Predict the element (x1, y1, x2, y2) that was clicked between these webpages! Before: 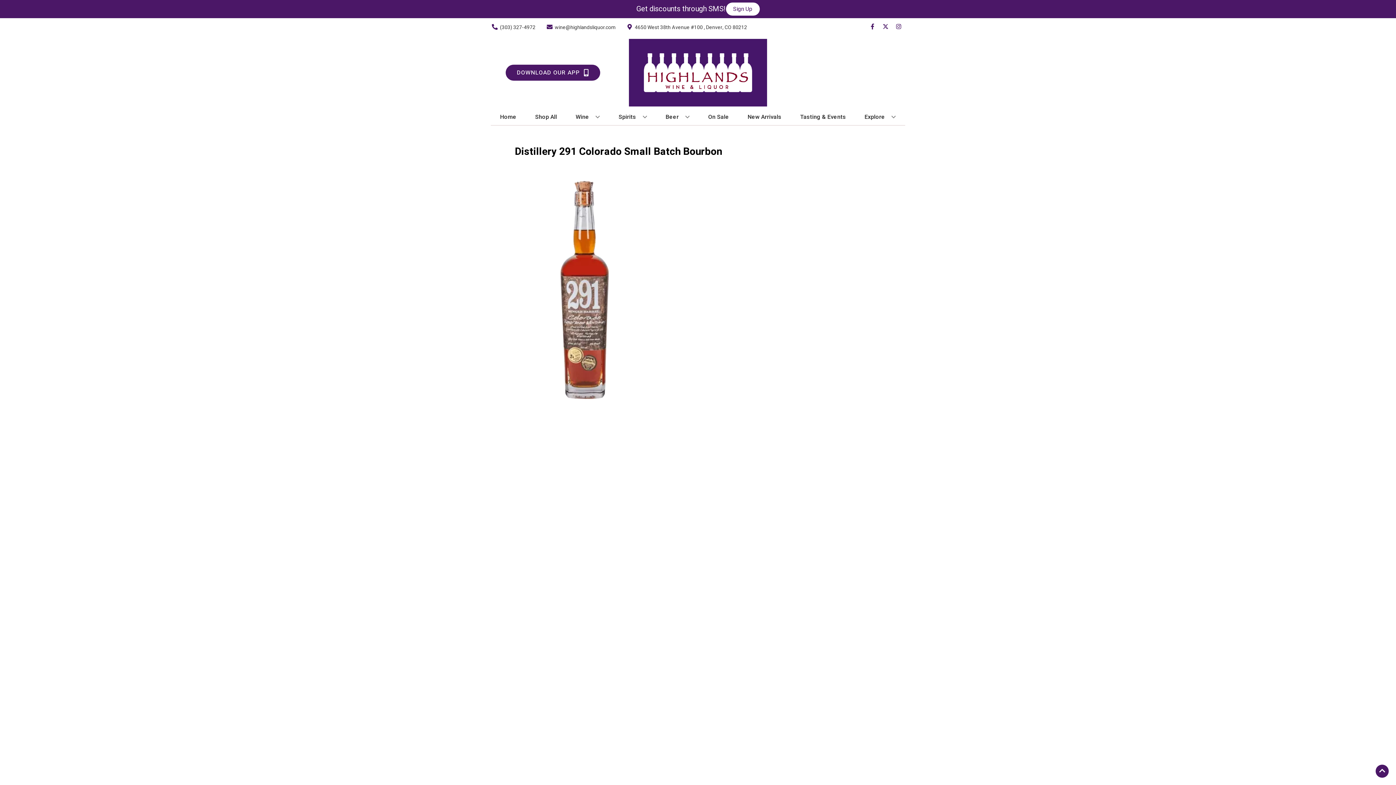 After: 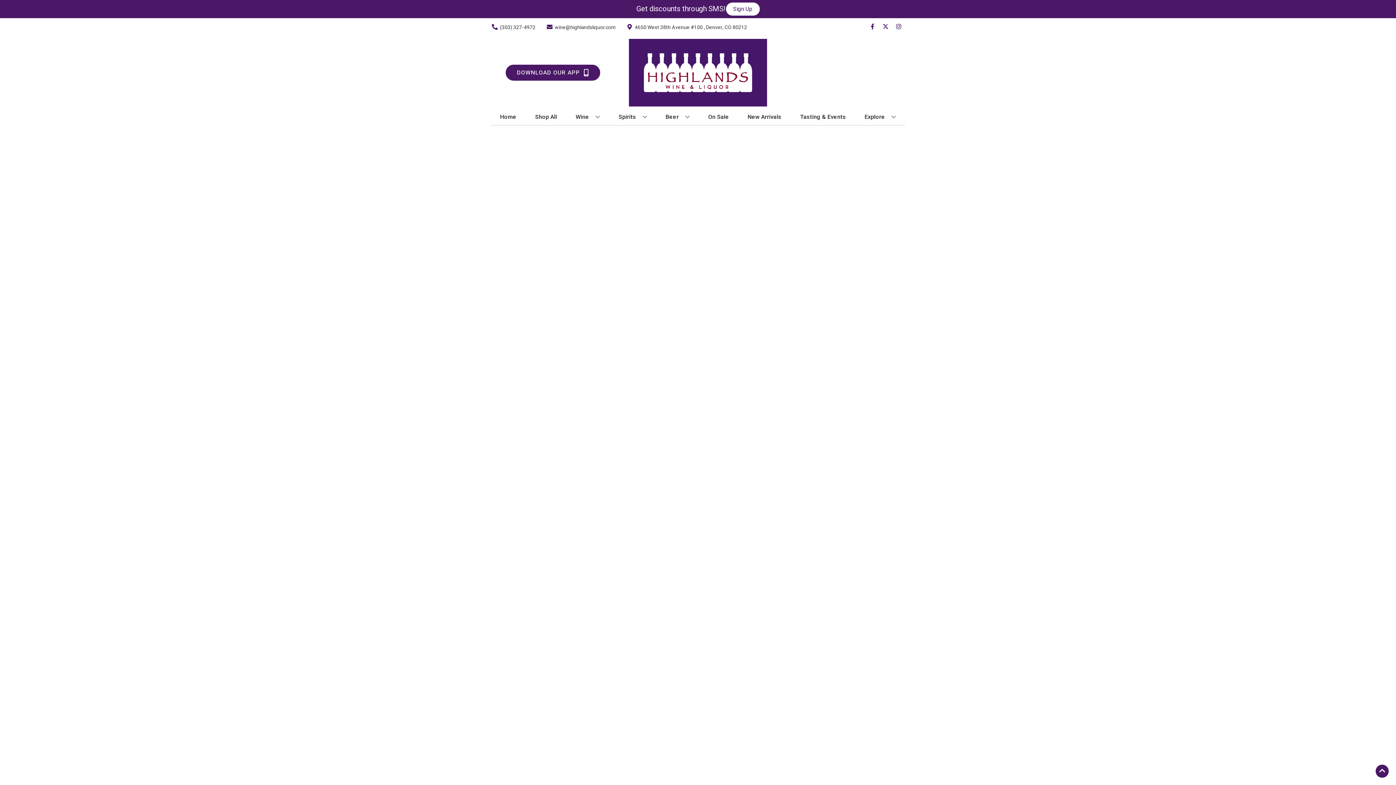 Action: bbox: (744, 109, 784, 125) label: New Arrivals